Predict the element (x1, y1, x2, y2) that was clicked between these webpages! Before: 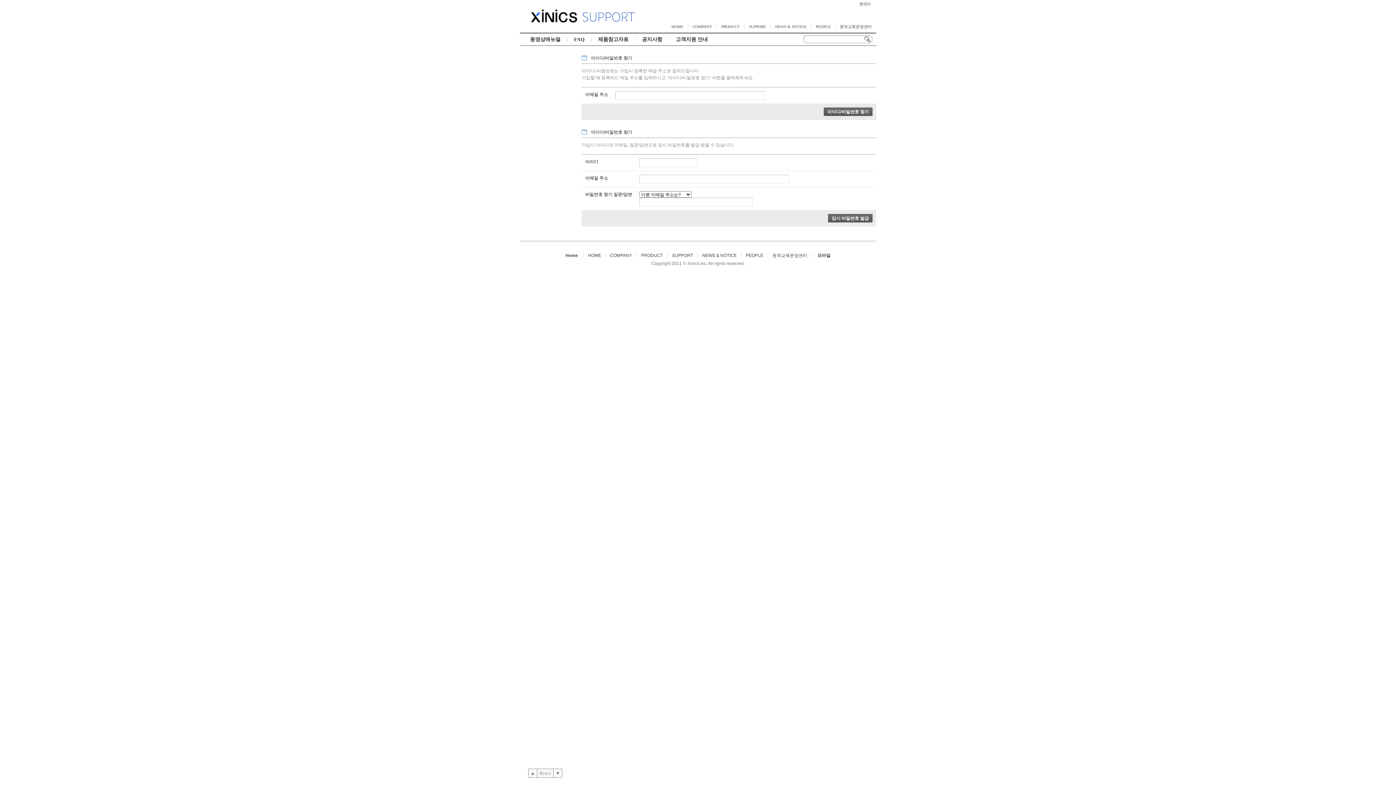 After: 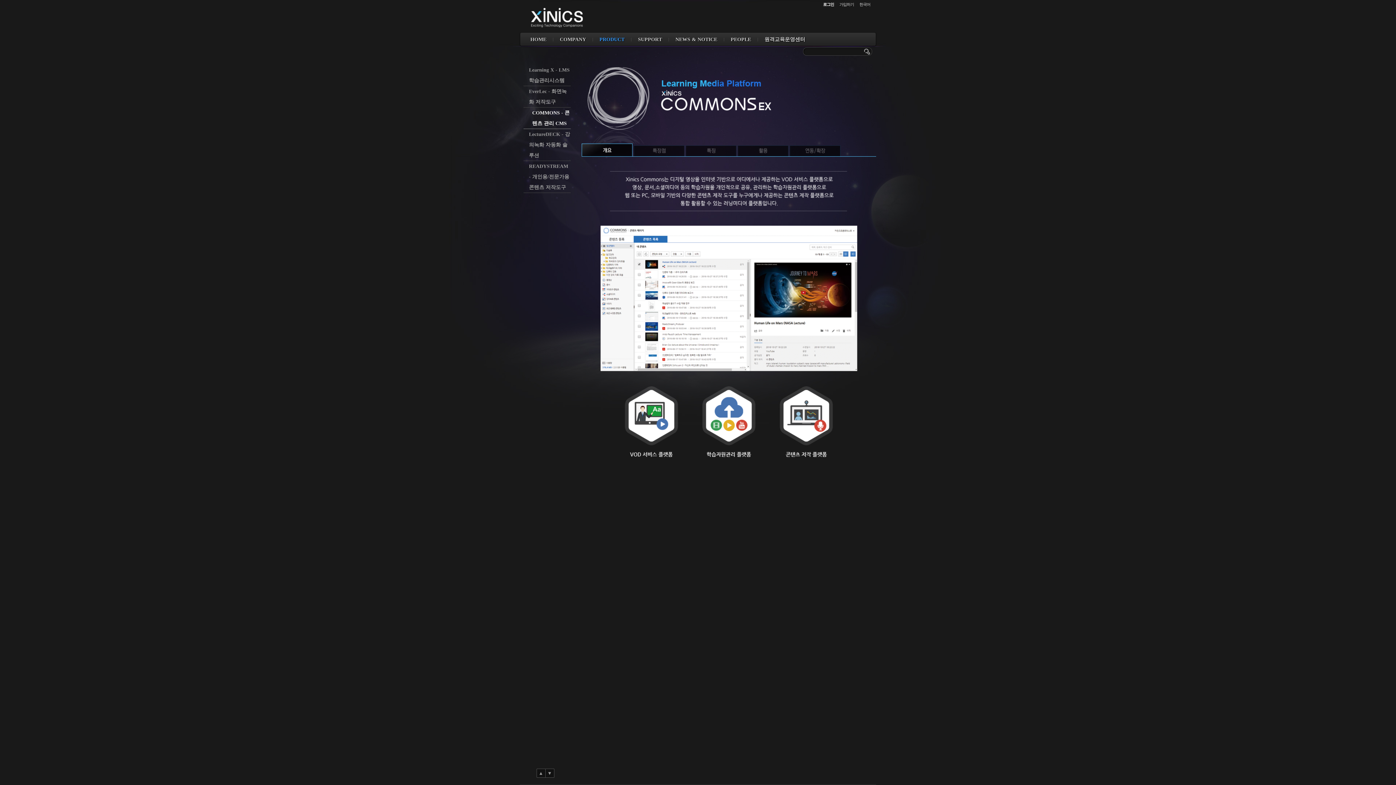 Action: label: PRODUCT bbox: (641, 253, 663, 258)